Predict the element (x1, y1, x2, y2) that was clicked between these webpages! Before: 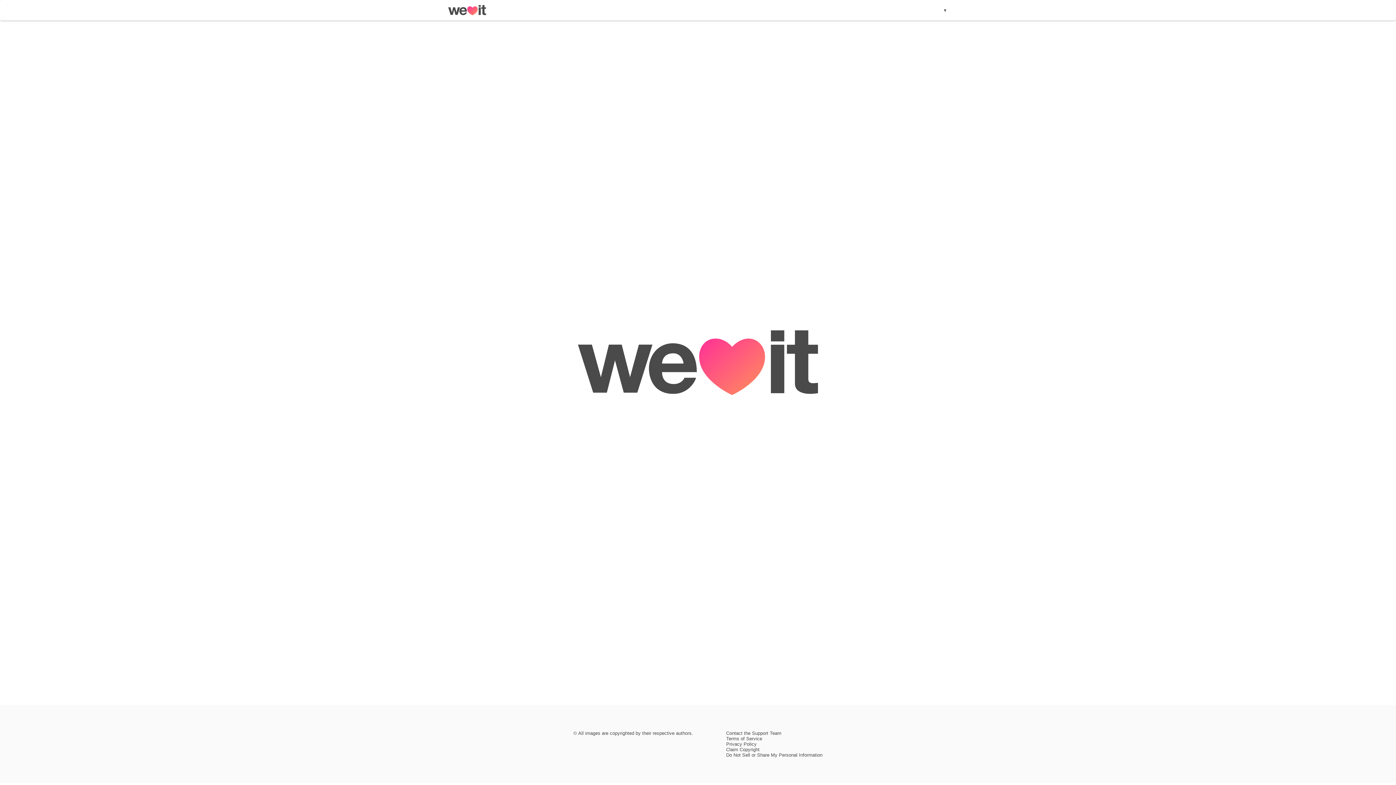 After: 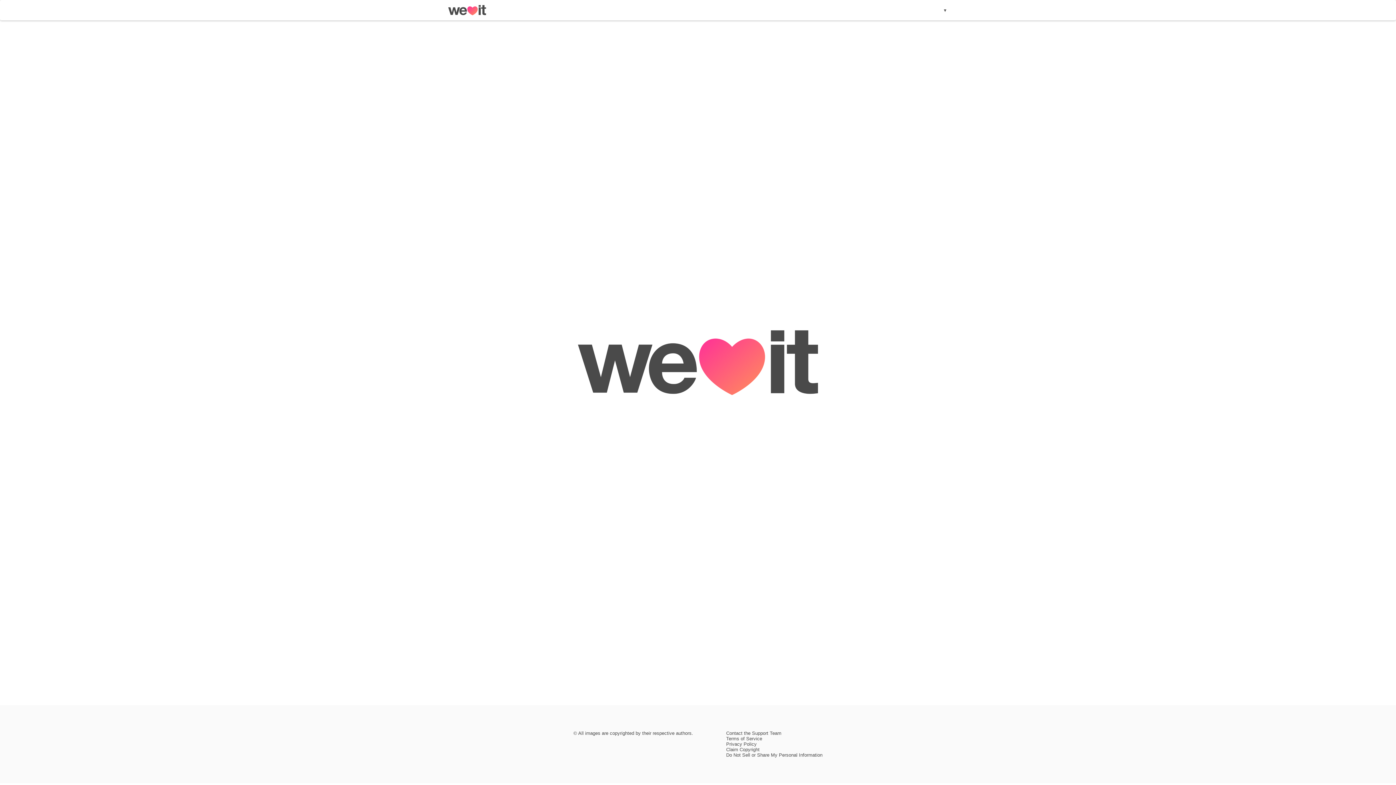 Action: bbox: (726, 747, 759, 752) label: Claim Copyright